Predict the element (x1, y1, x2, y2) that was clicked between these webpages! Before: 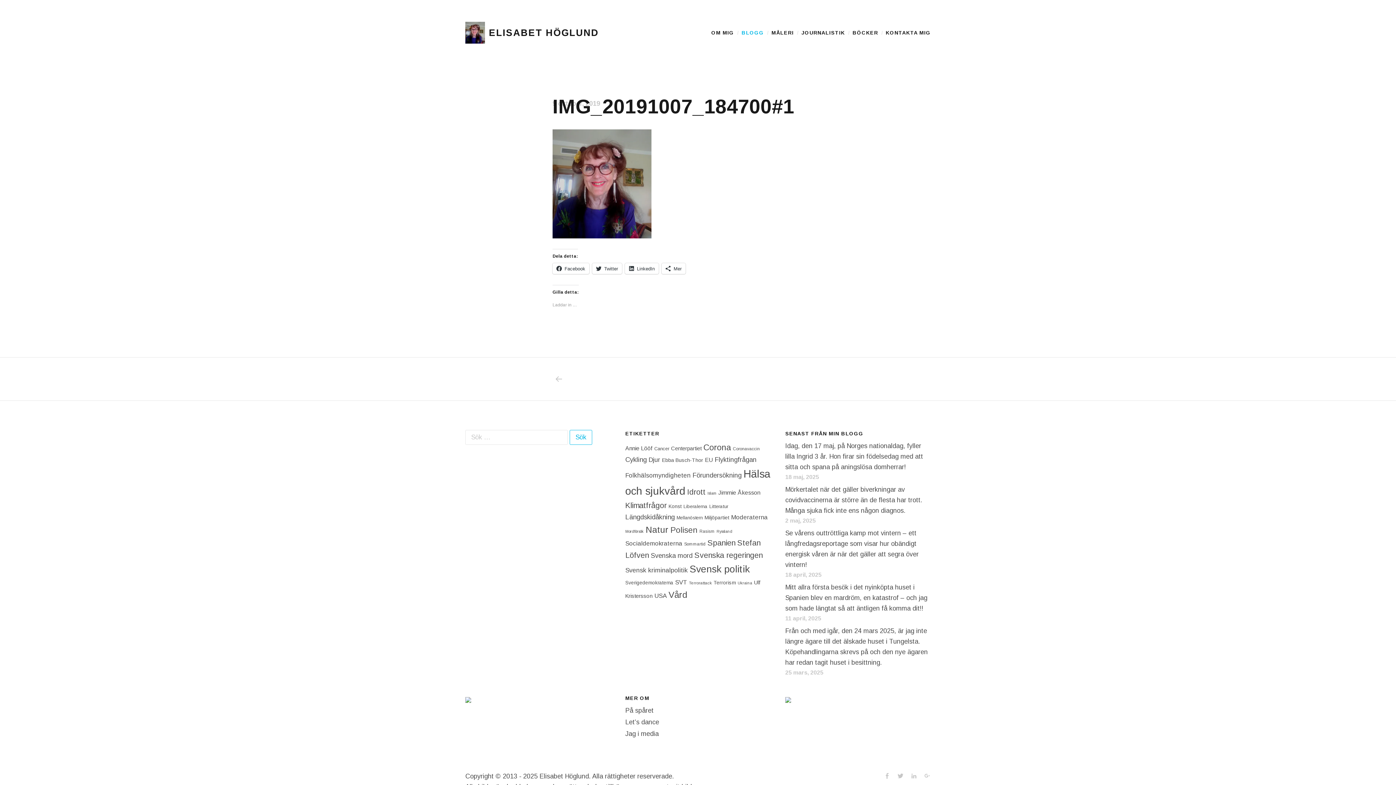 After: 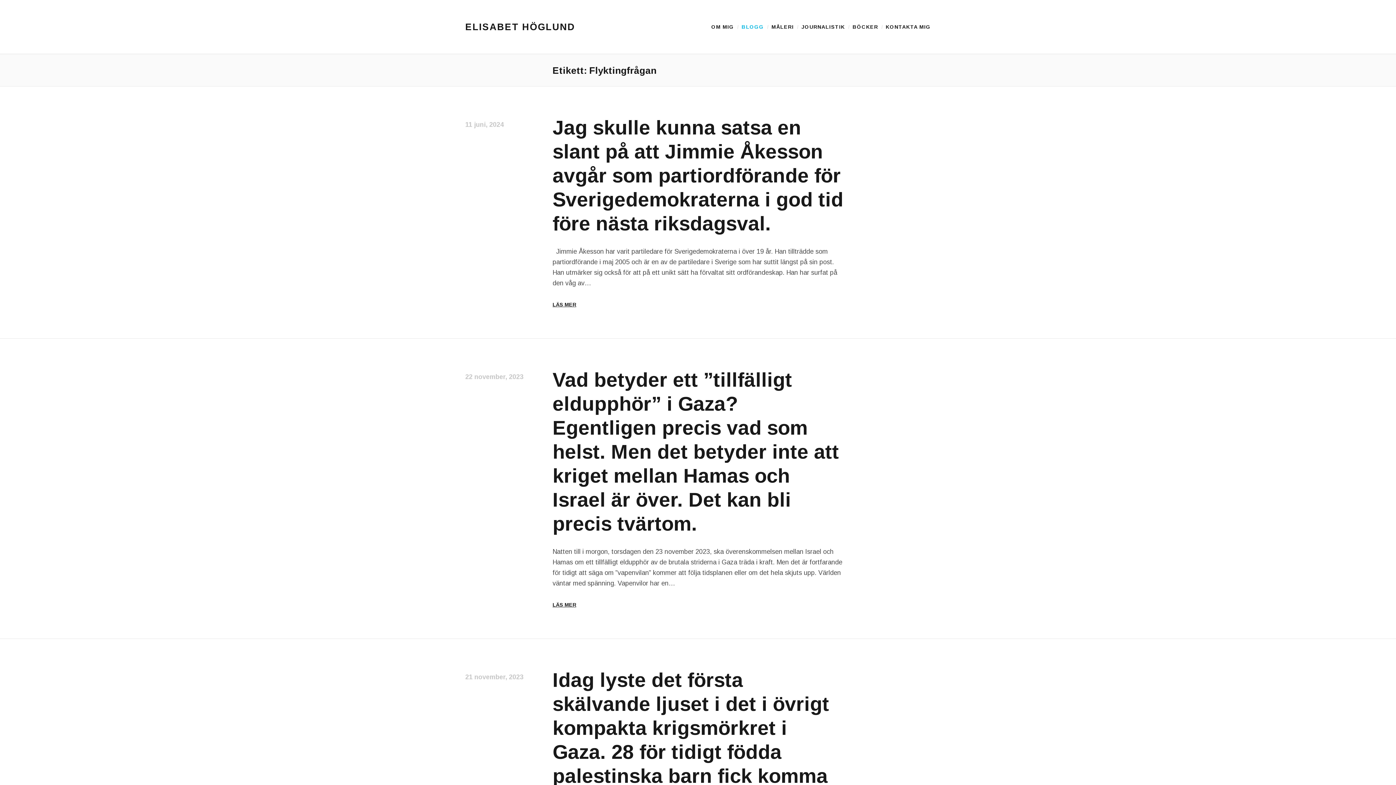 Action: bbox: (714, 456, 756, 463) label: Flyktingfrågan (92 objekt)